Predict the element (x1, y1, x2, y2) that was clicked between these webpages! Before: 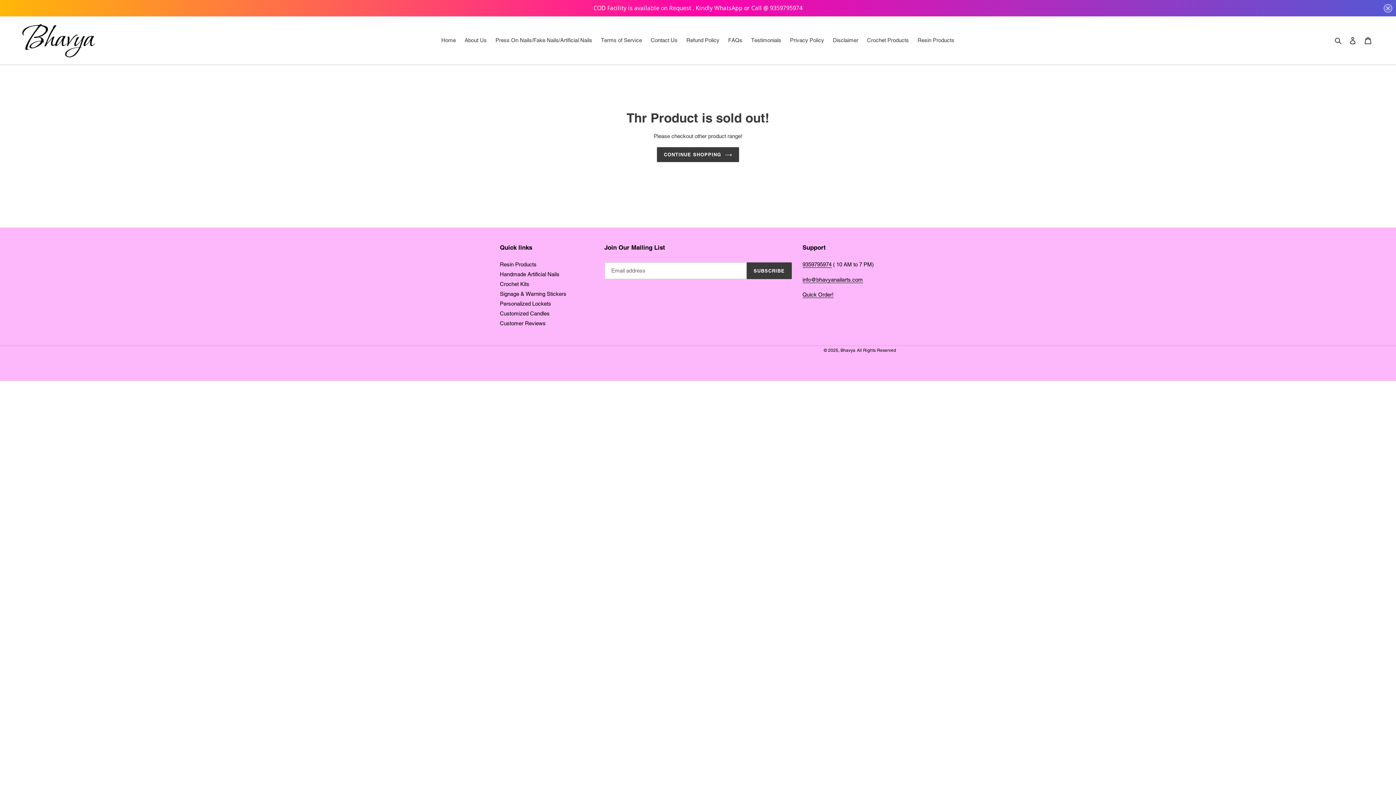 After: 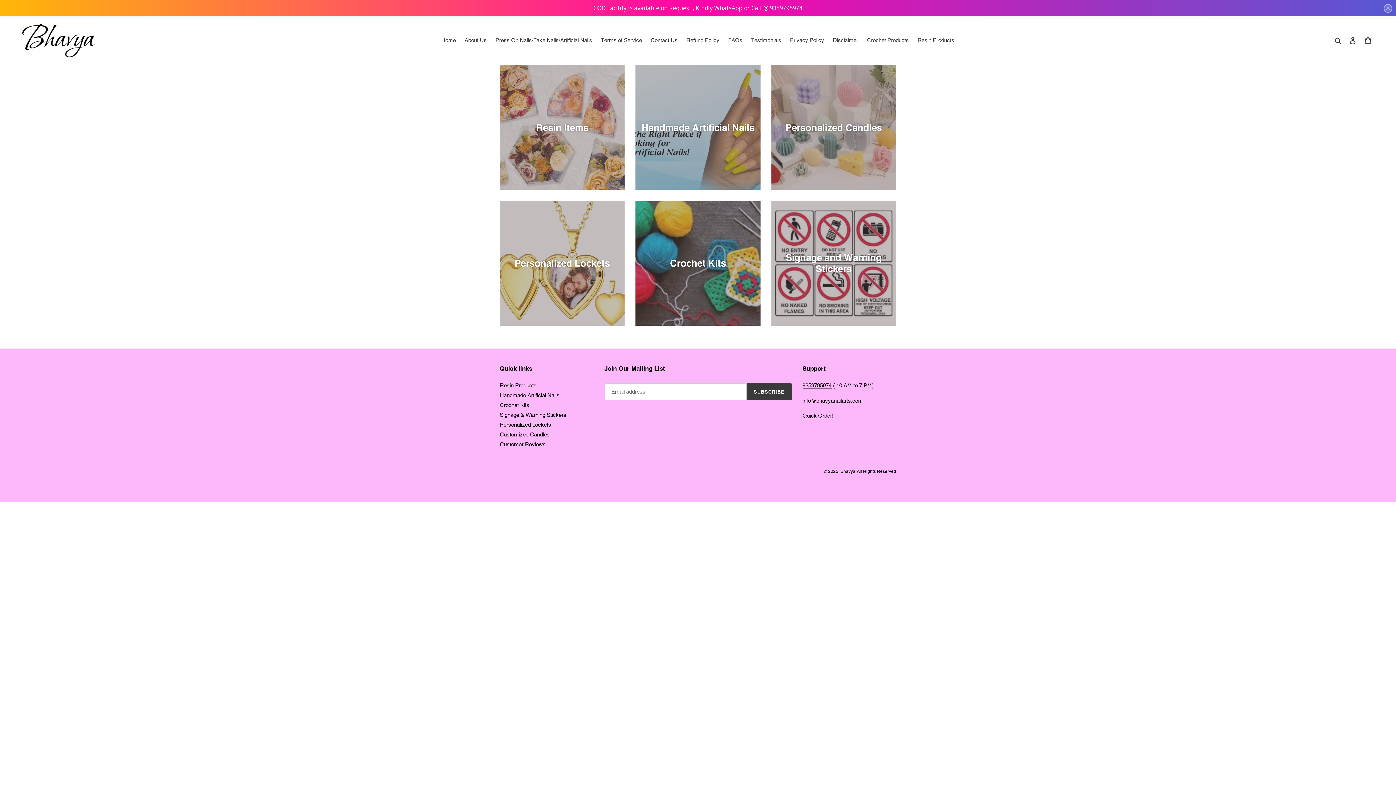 Action: label: Bhavya bbox: (840, 347, 855, 353)